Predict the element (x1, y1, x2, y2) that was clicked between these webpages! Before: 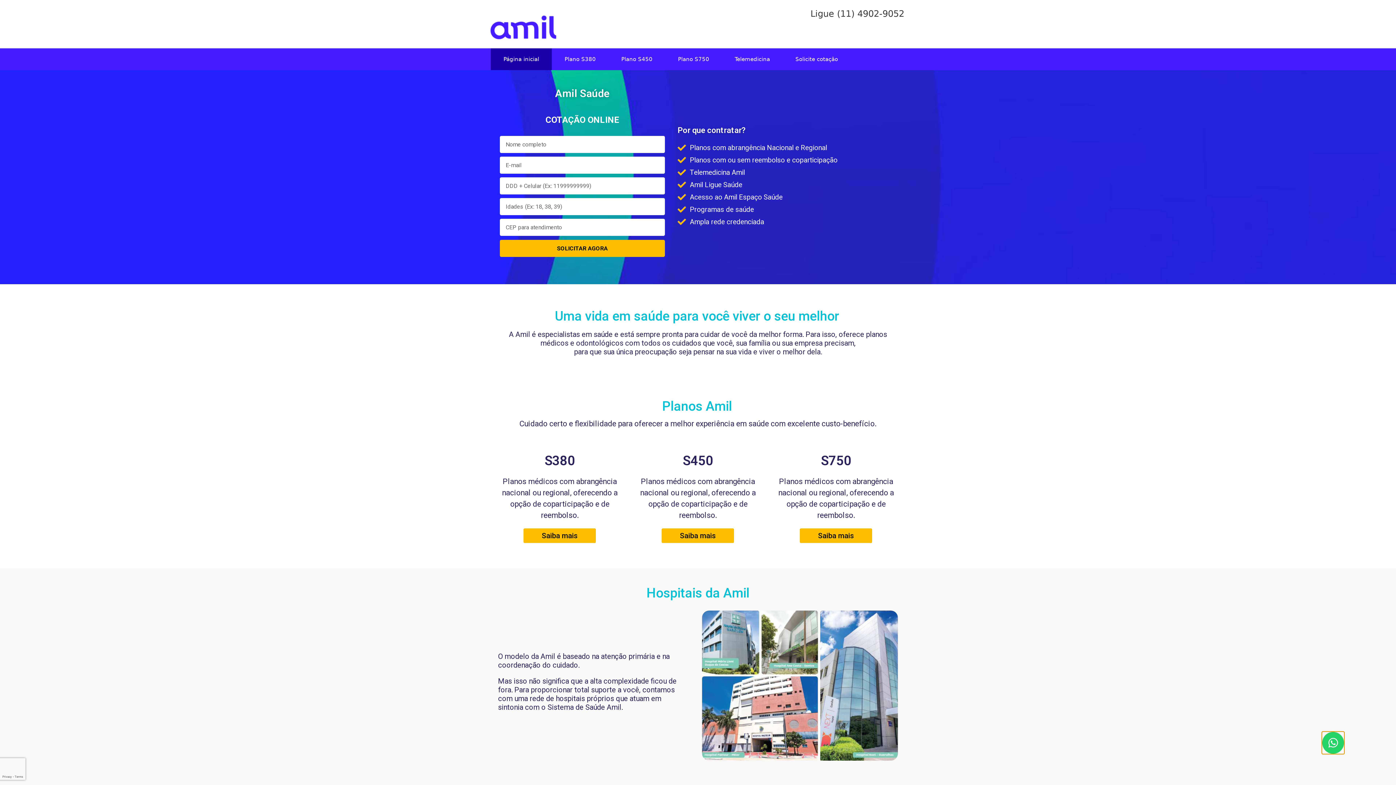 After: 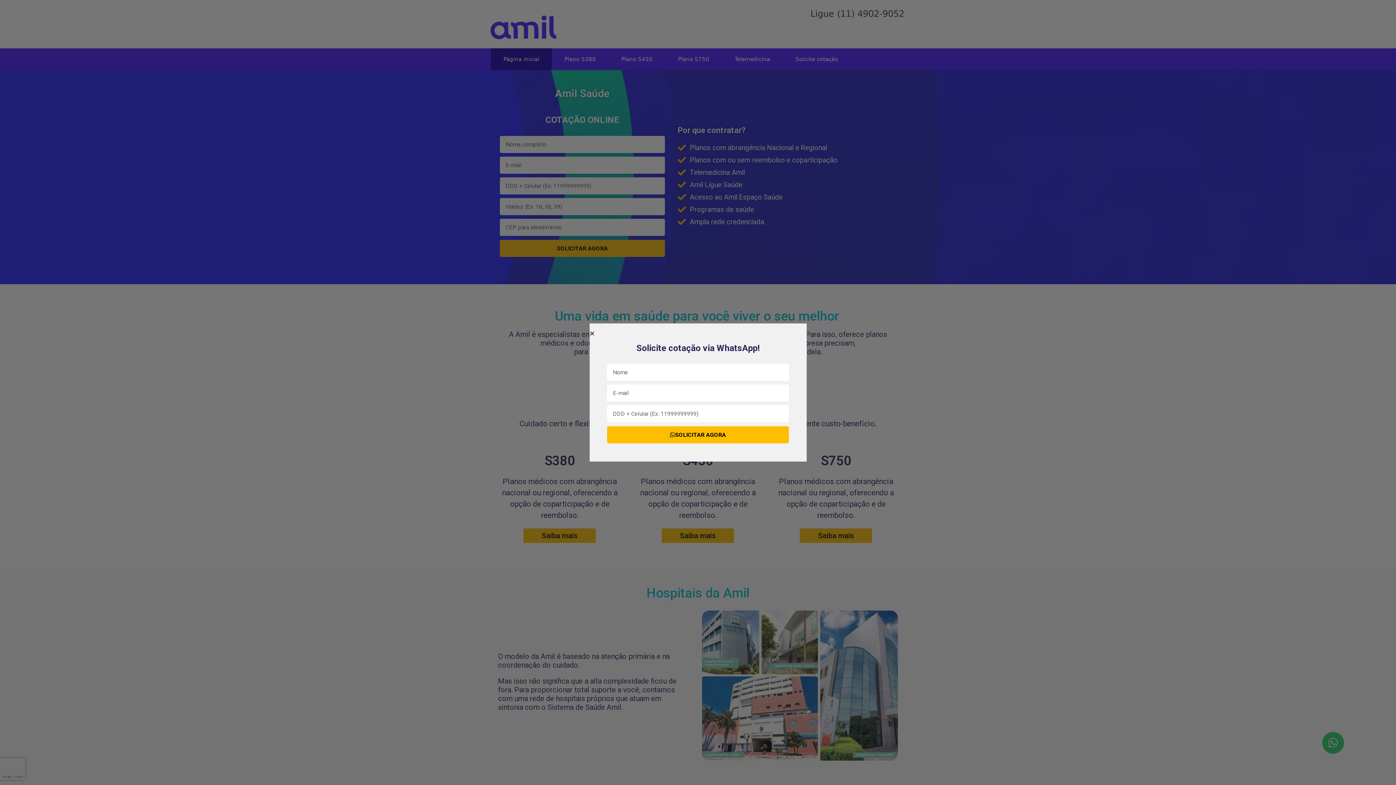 Action: label: Whatsapp bbox: (1322, 732, 1344, 754)